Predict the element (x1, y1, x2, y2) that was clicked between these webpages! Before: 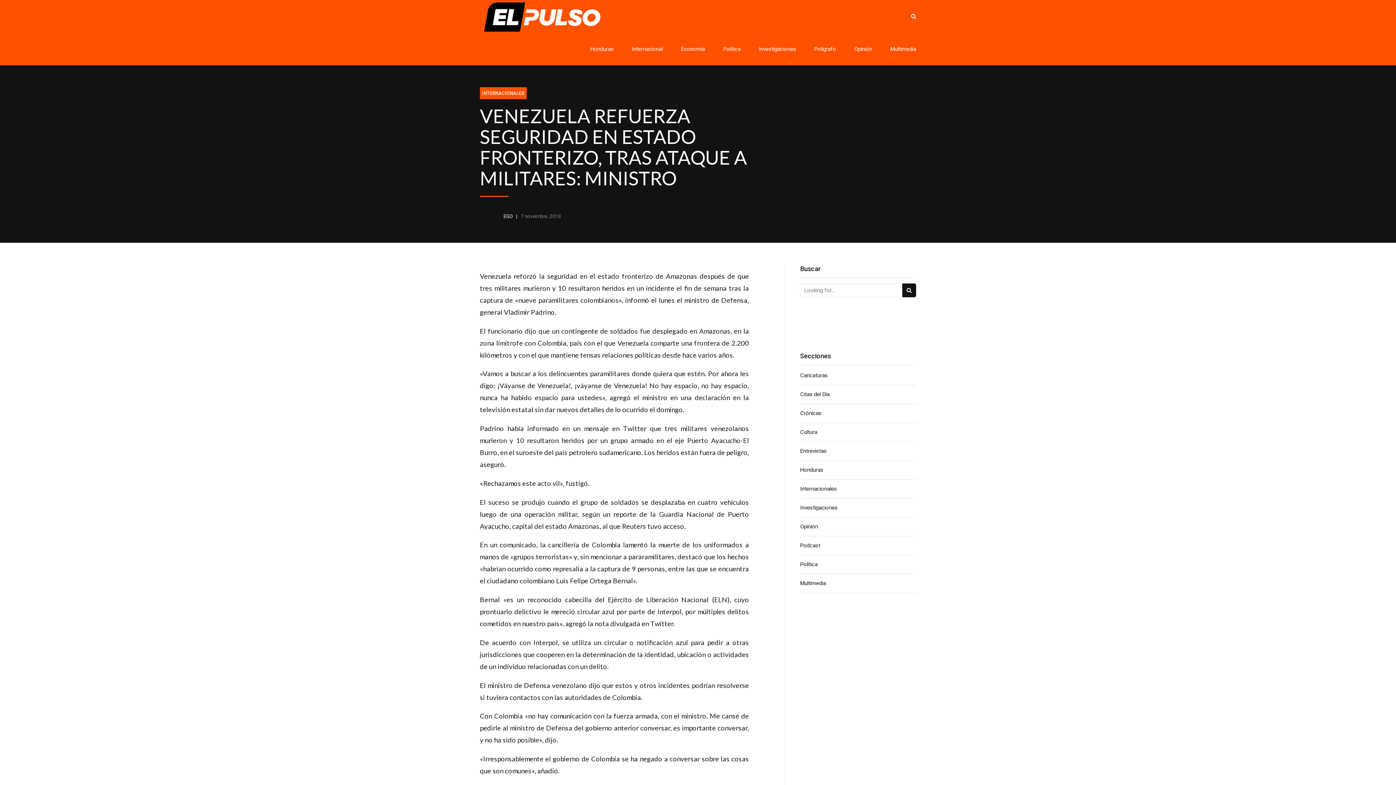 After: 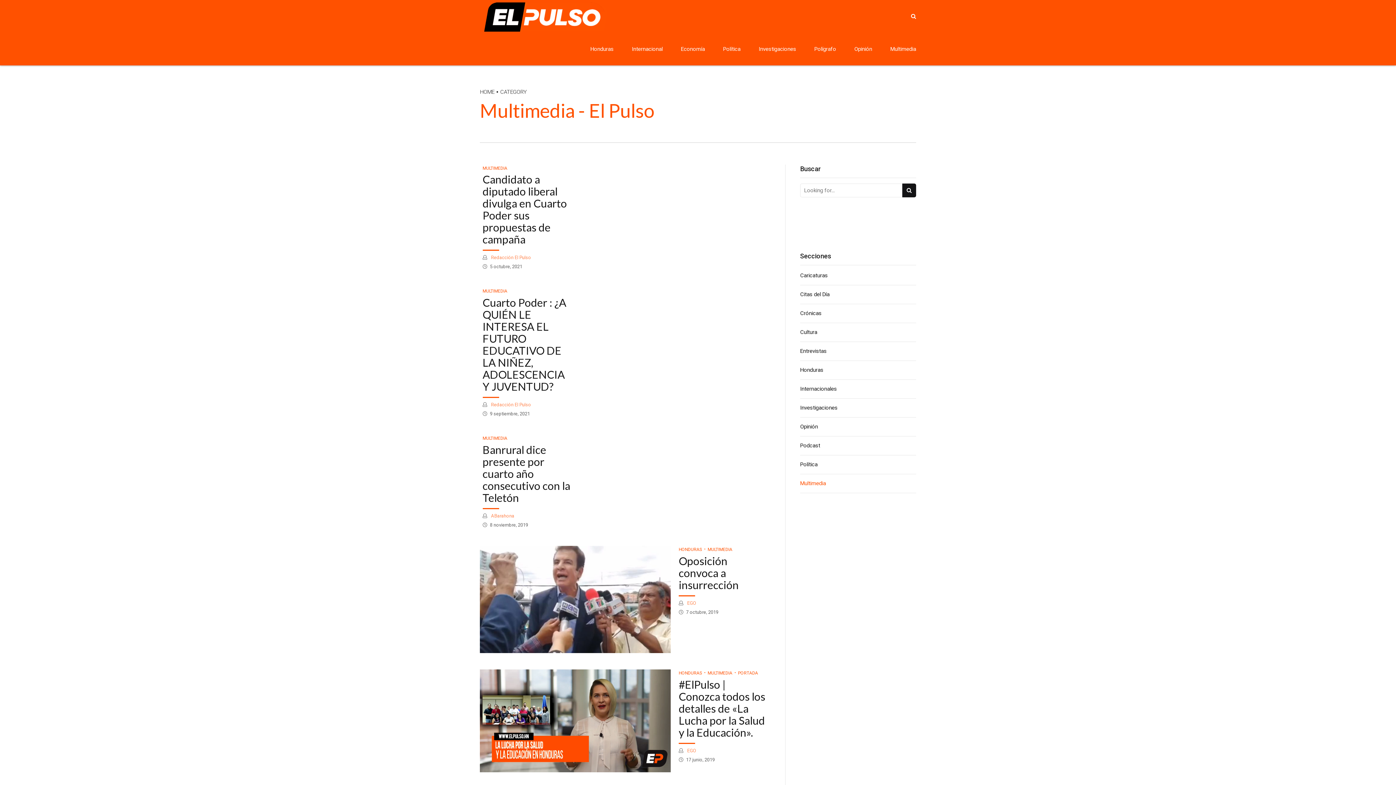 Action: label: Multimedia bbox: (800, 578, 916, 588)